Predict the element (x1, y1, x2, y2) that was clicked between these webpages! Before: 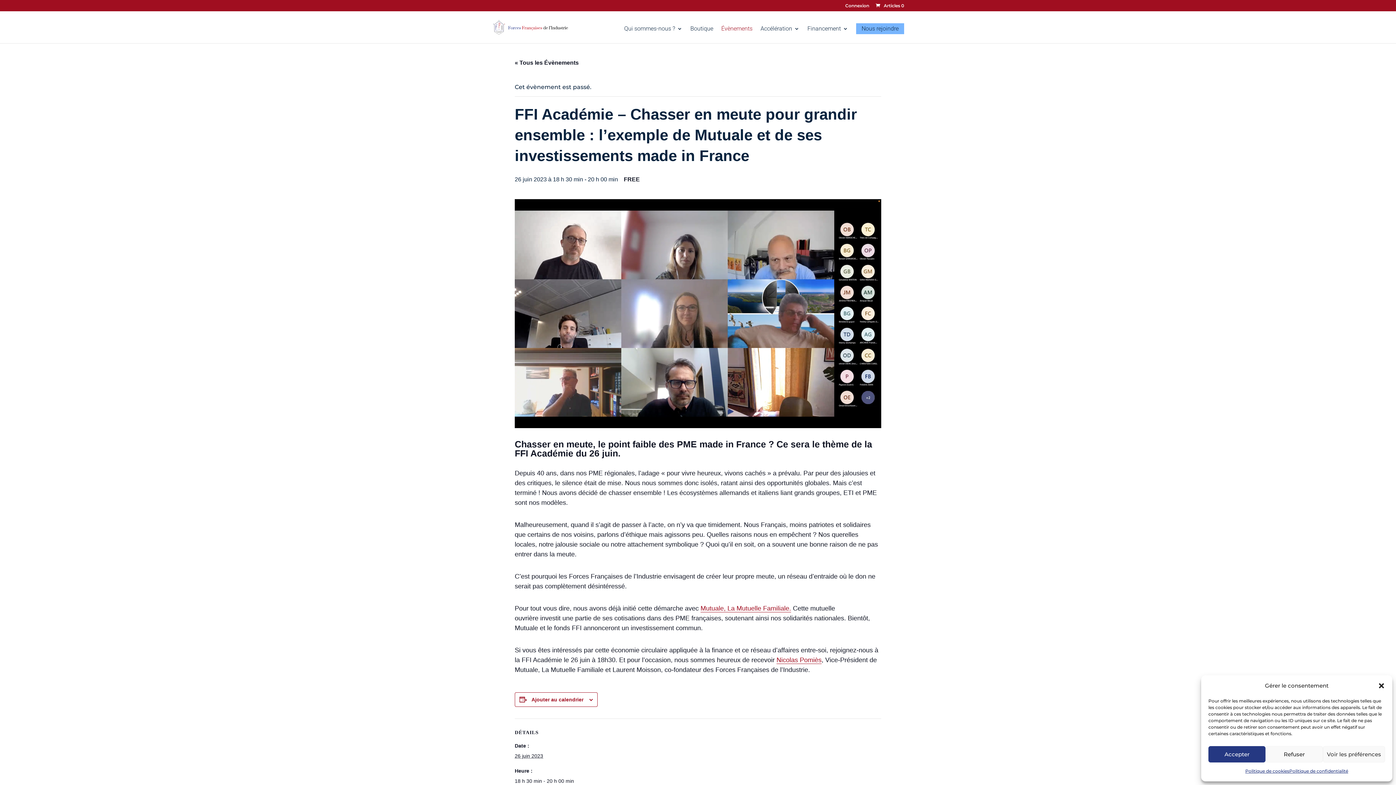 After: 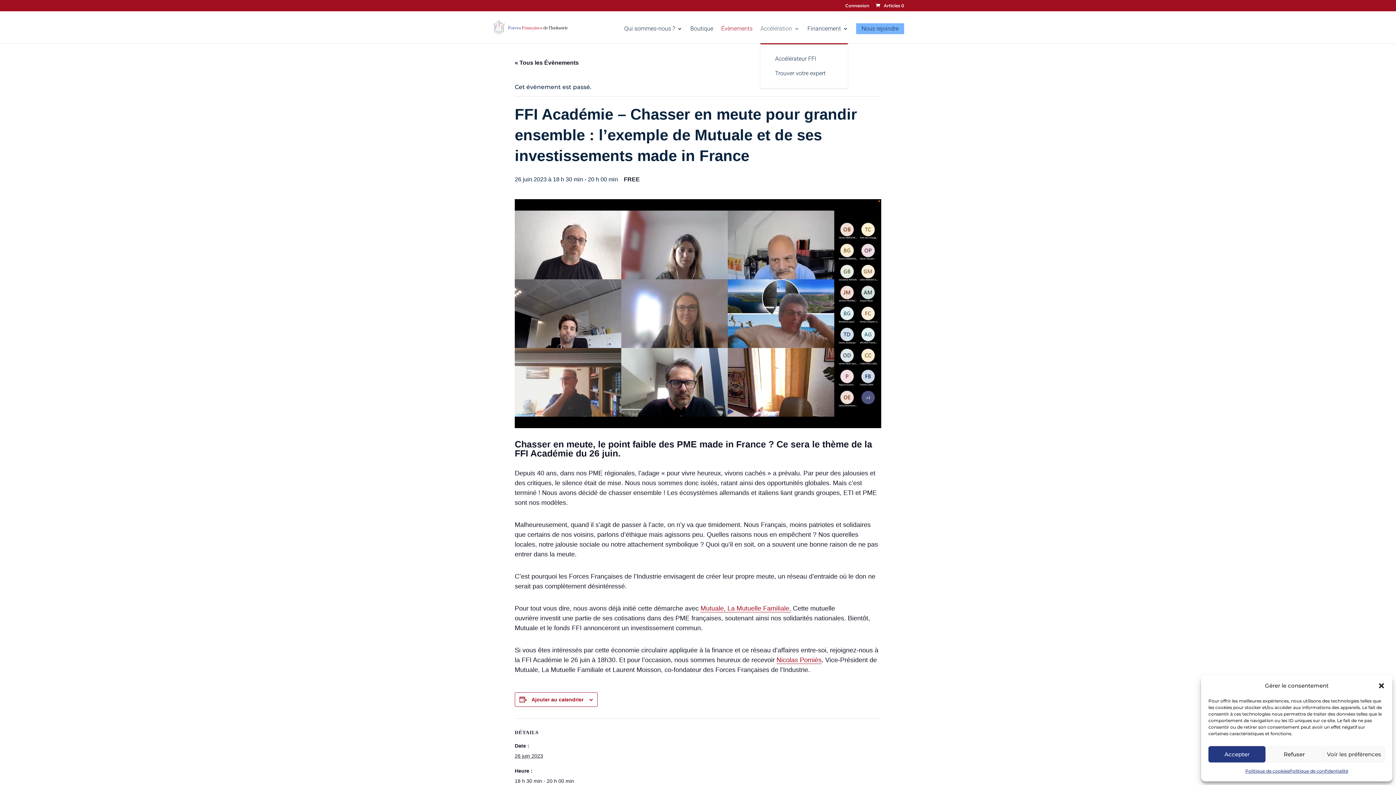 Action: bbox: (760, 26, 799, 43) label: Accélération